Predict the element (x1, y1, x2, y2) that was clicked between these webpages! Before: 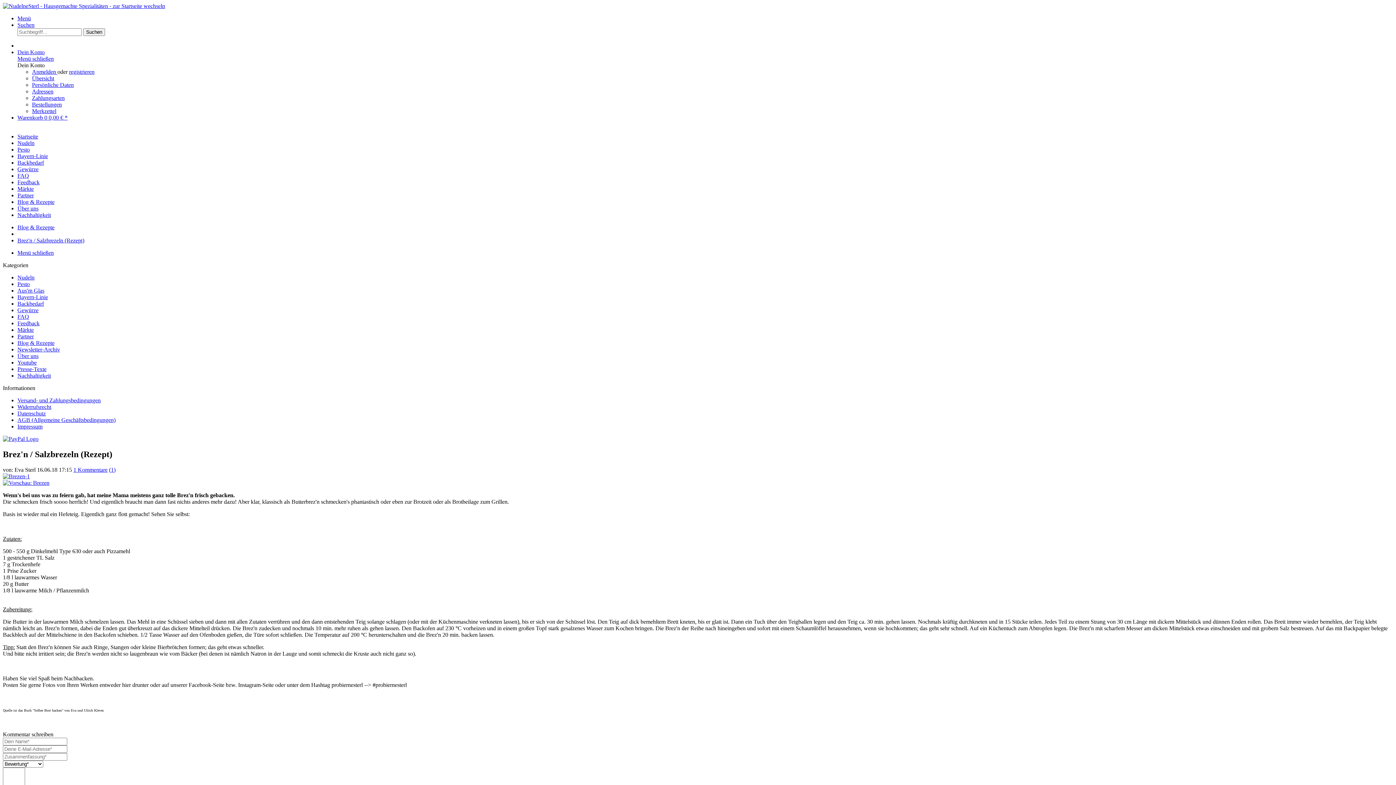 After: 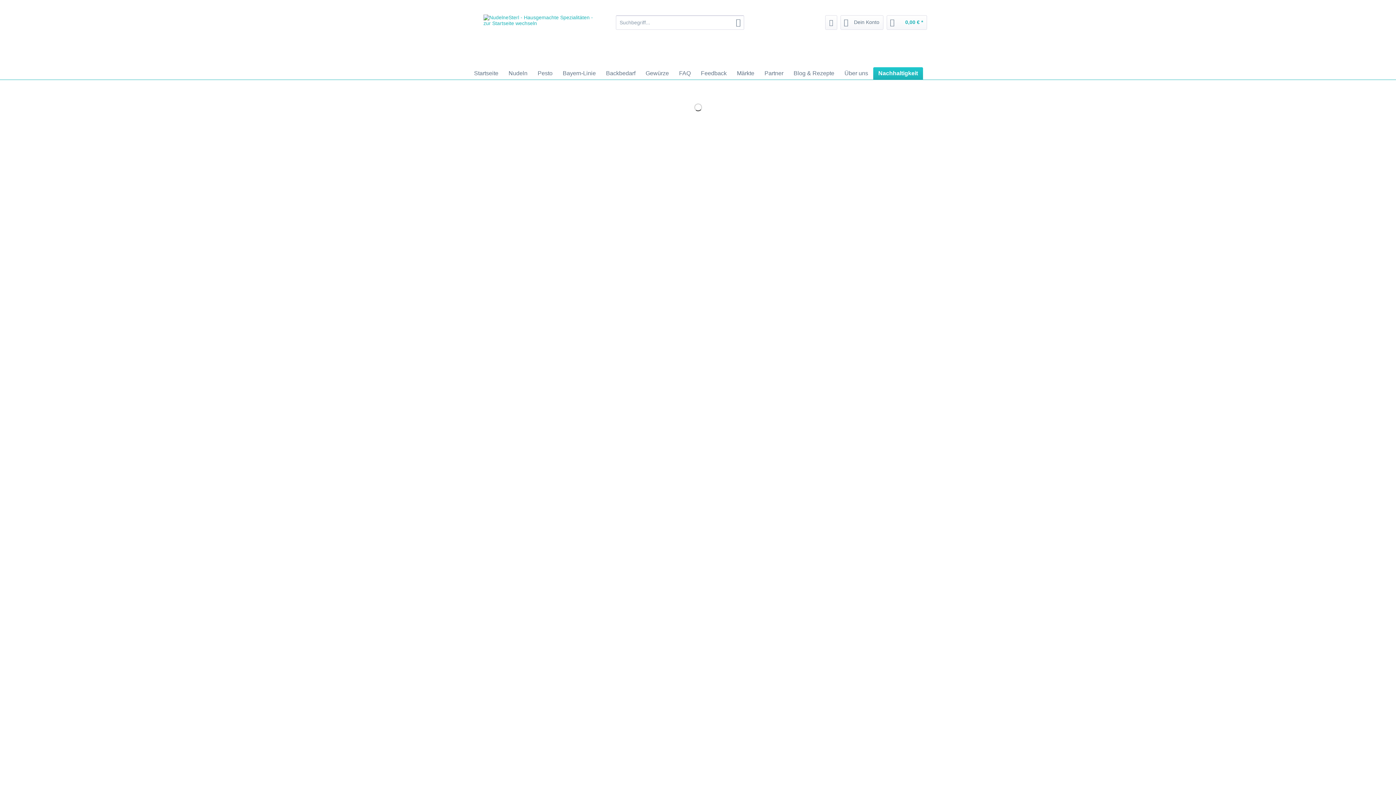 Action: label: Nachhaltigkeit bbox: (17, 372, 50, 378)